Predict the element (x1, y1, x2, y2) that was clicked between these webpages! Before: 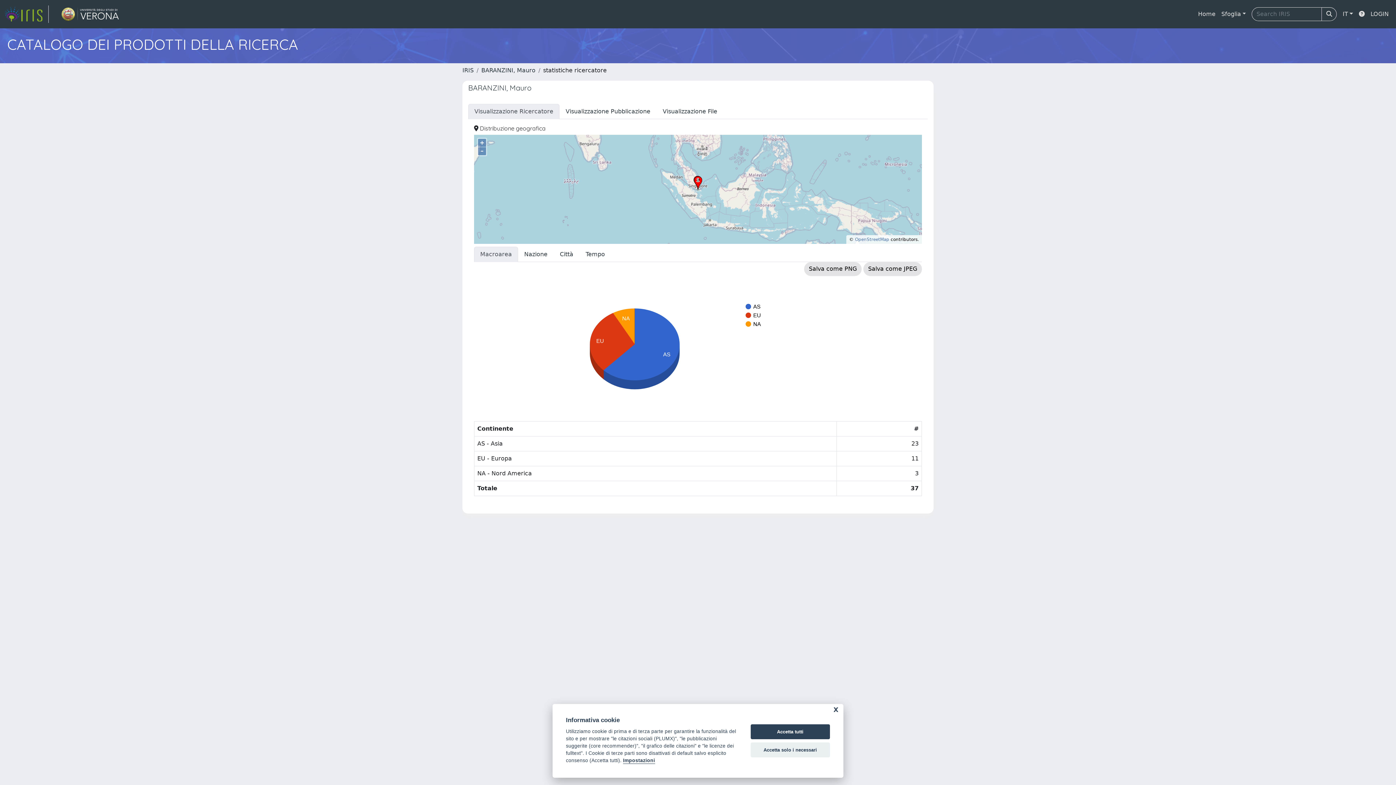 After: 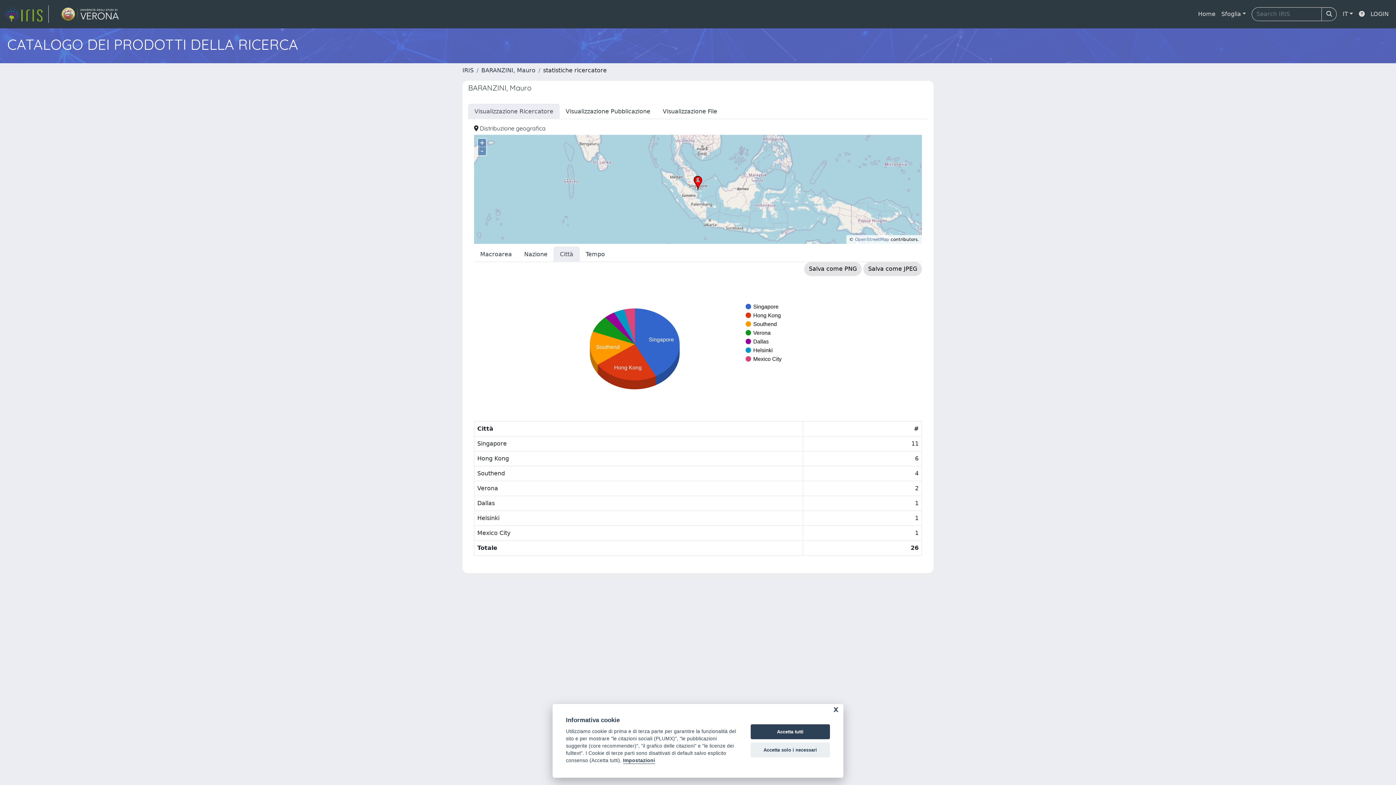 Action: bbox: (553, 246, 579, 262) label: Città